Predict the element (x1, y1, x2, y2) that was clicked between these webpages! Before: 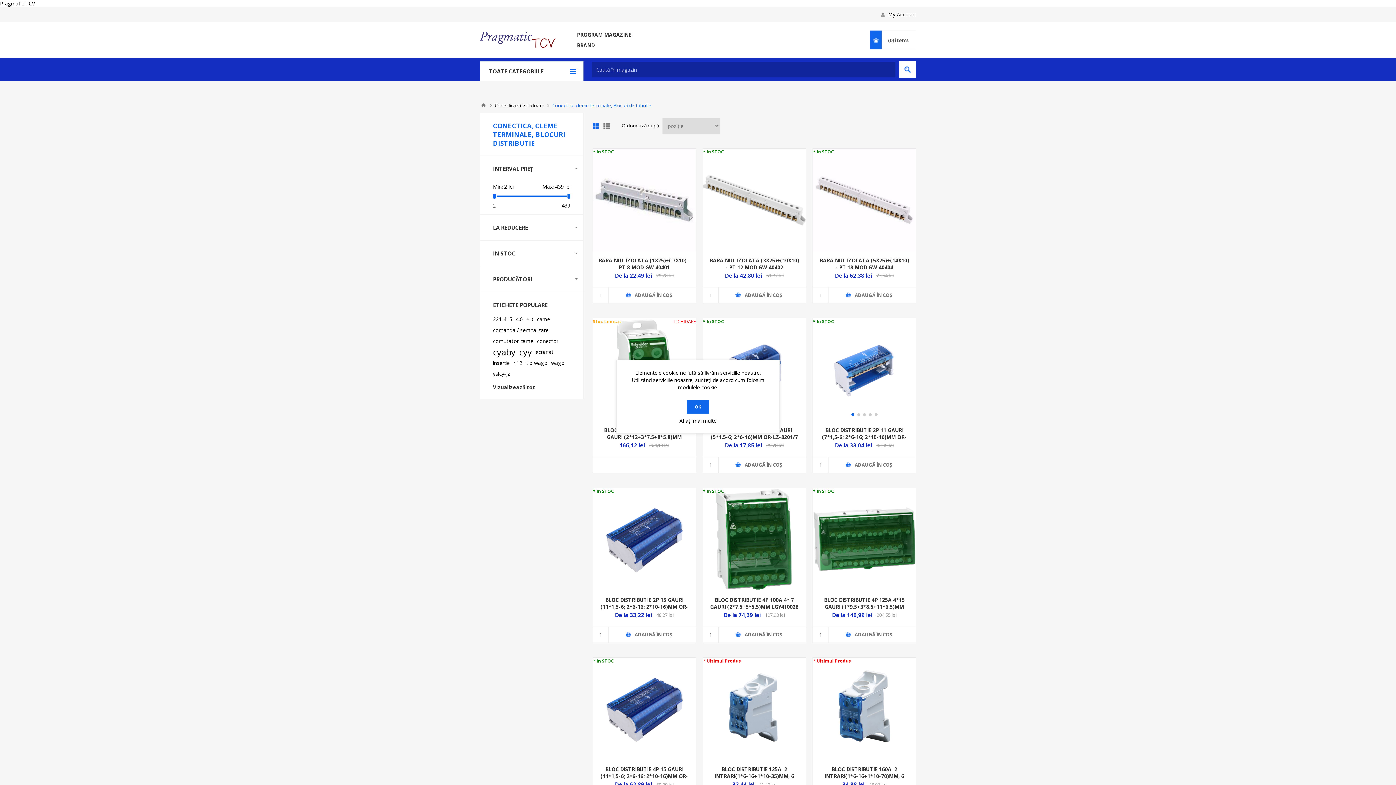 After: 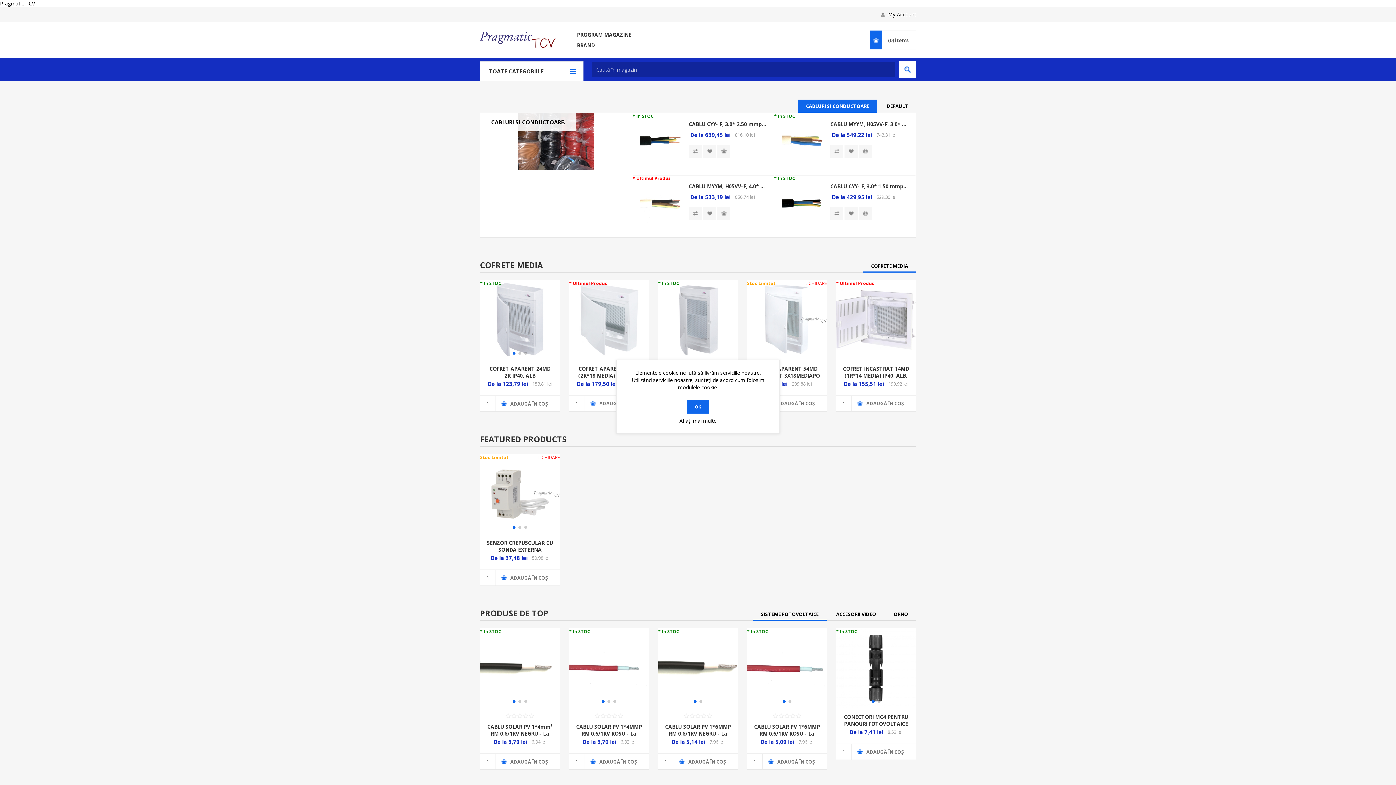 Action: label: Acasă bbox: (480, 99, 487, 111)